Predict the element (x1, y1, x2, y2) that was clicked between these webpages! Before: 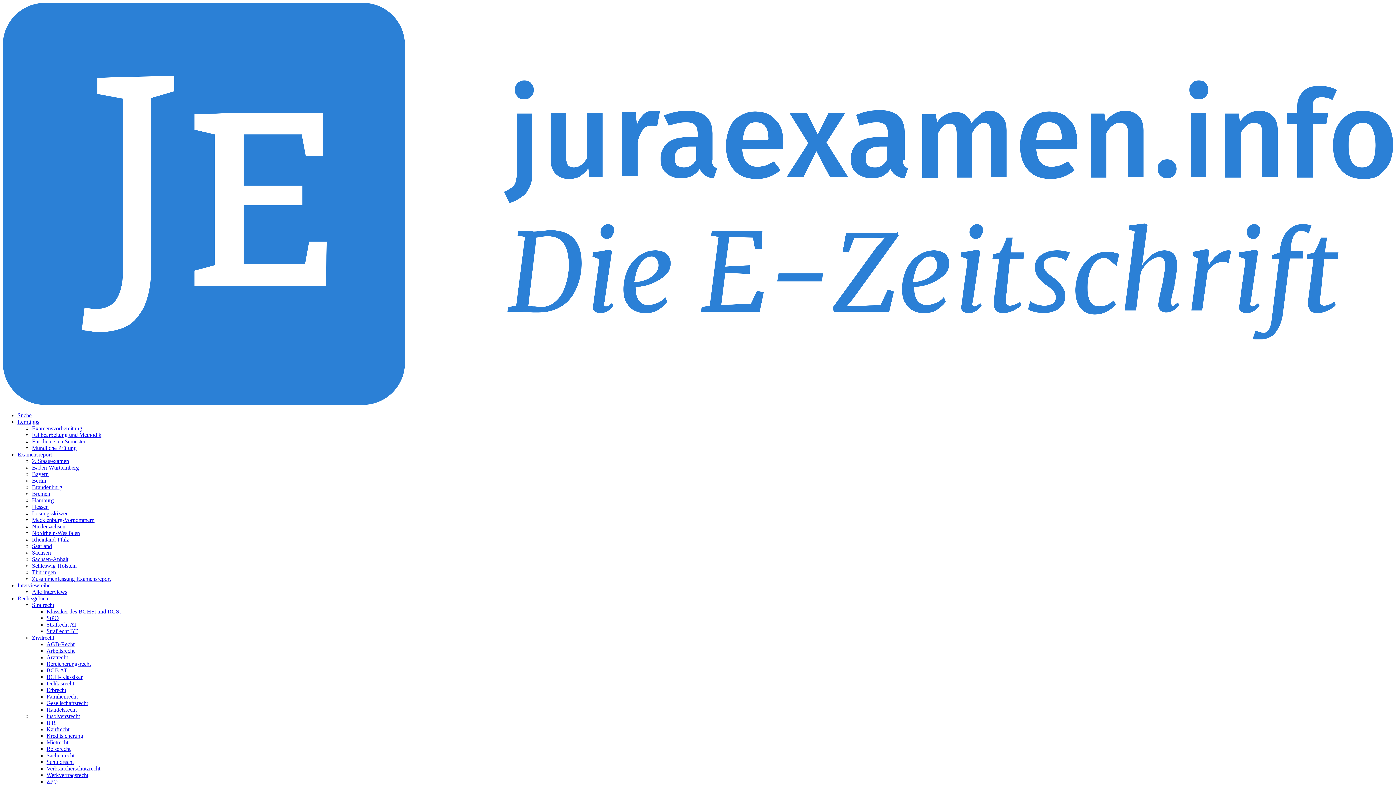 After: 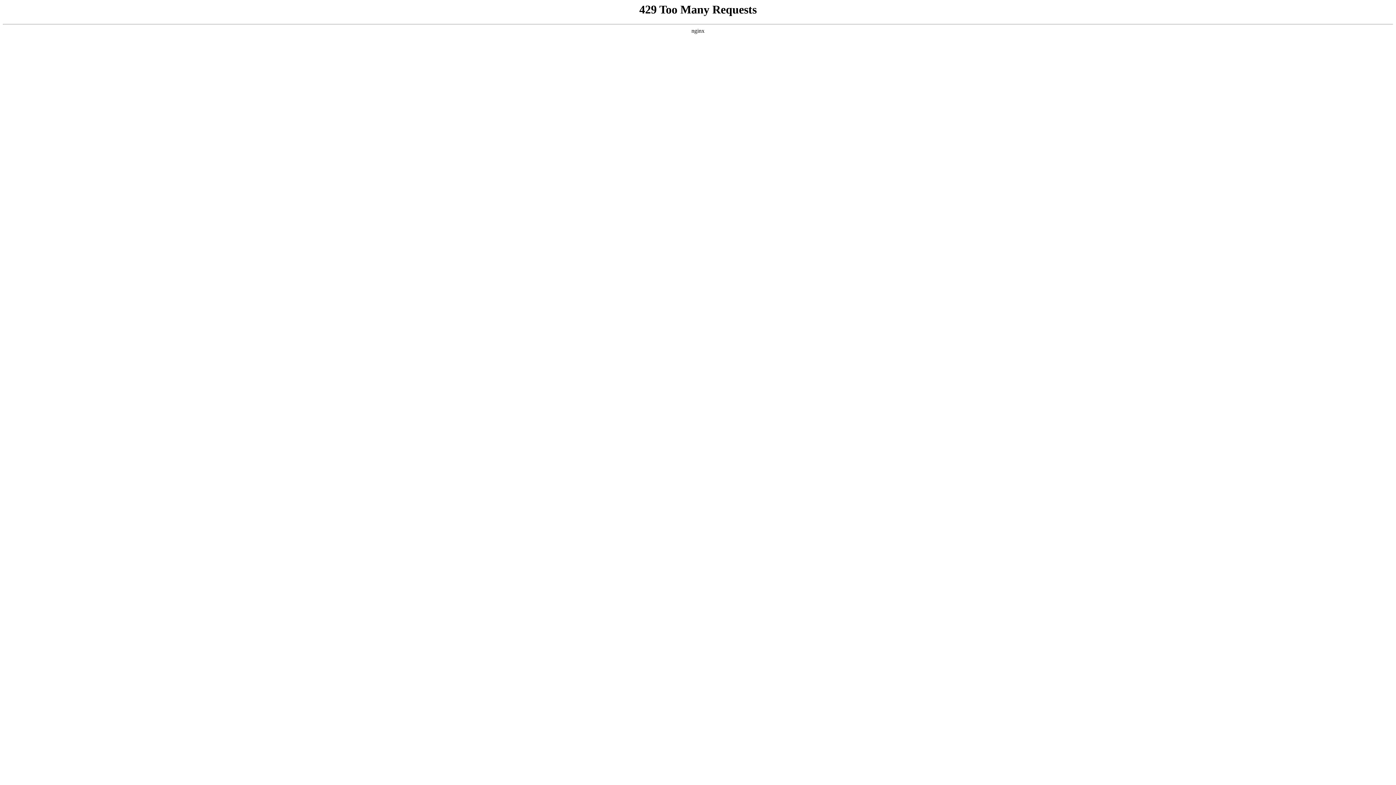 Action: bbox: (46, 733, 83, 739) label: Kreditsicherung